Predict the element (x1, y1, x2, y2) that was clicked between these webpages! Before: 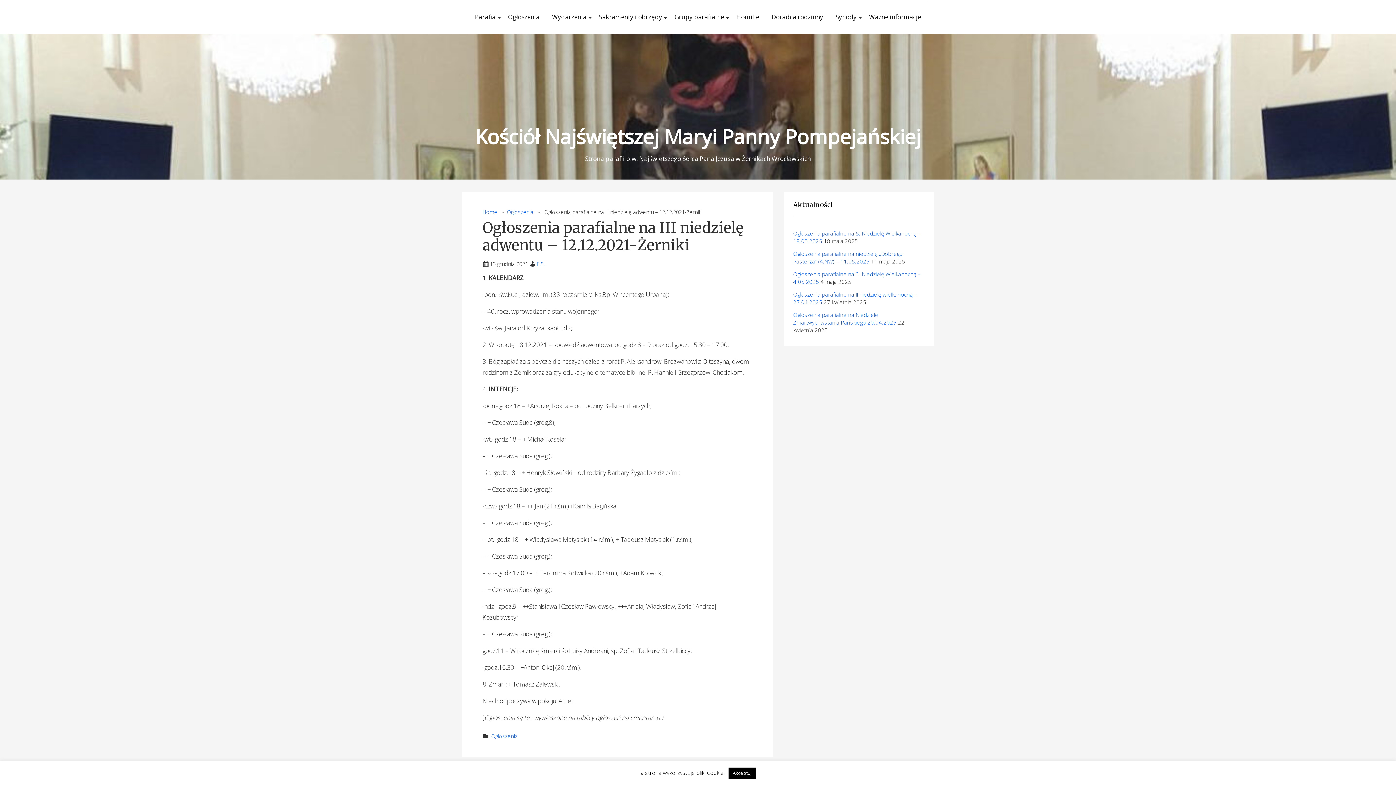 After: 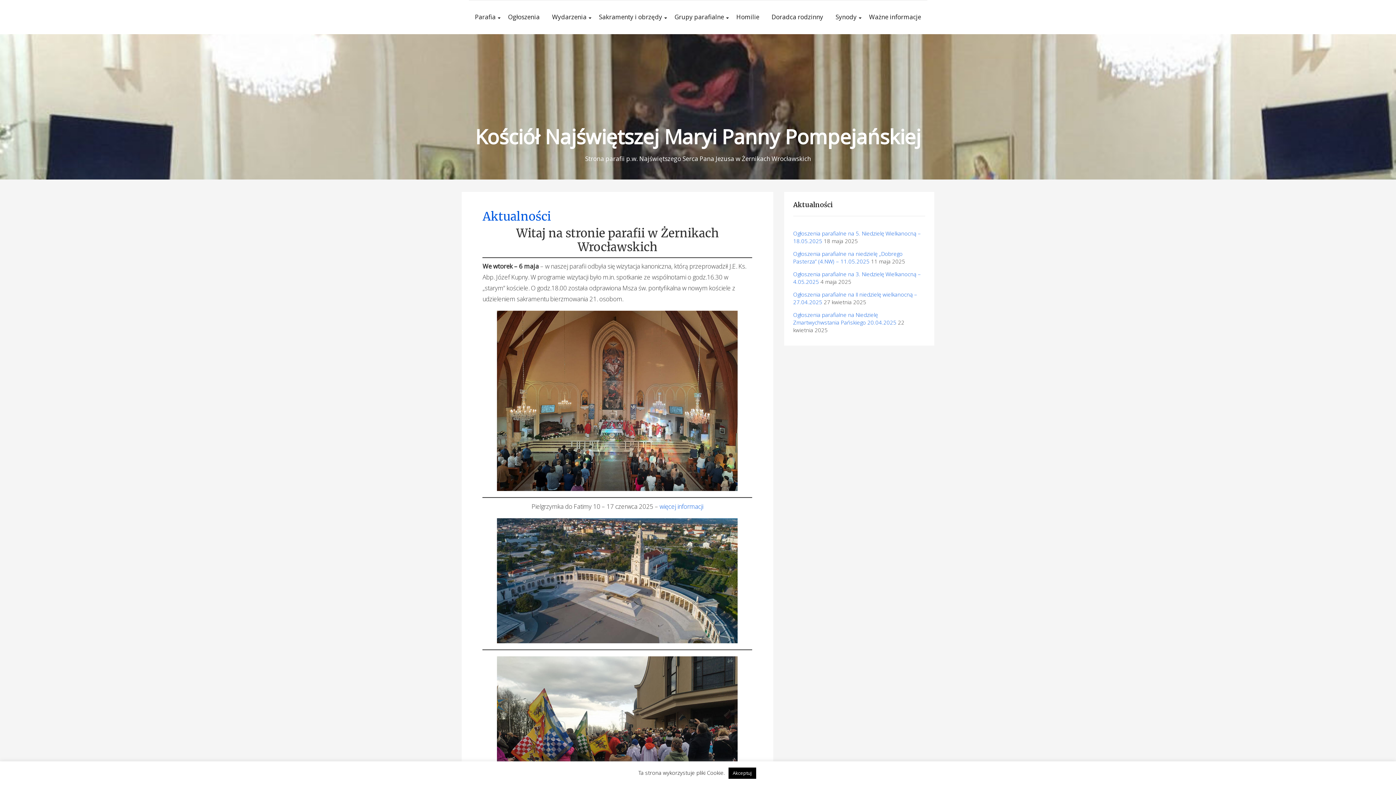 Action: label: Kościół Najświętszej Maryi Panny Pompejańskiej bbox: (475, 122, 921, 150)